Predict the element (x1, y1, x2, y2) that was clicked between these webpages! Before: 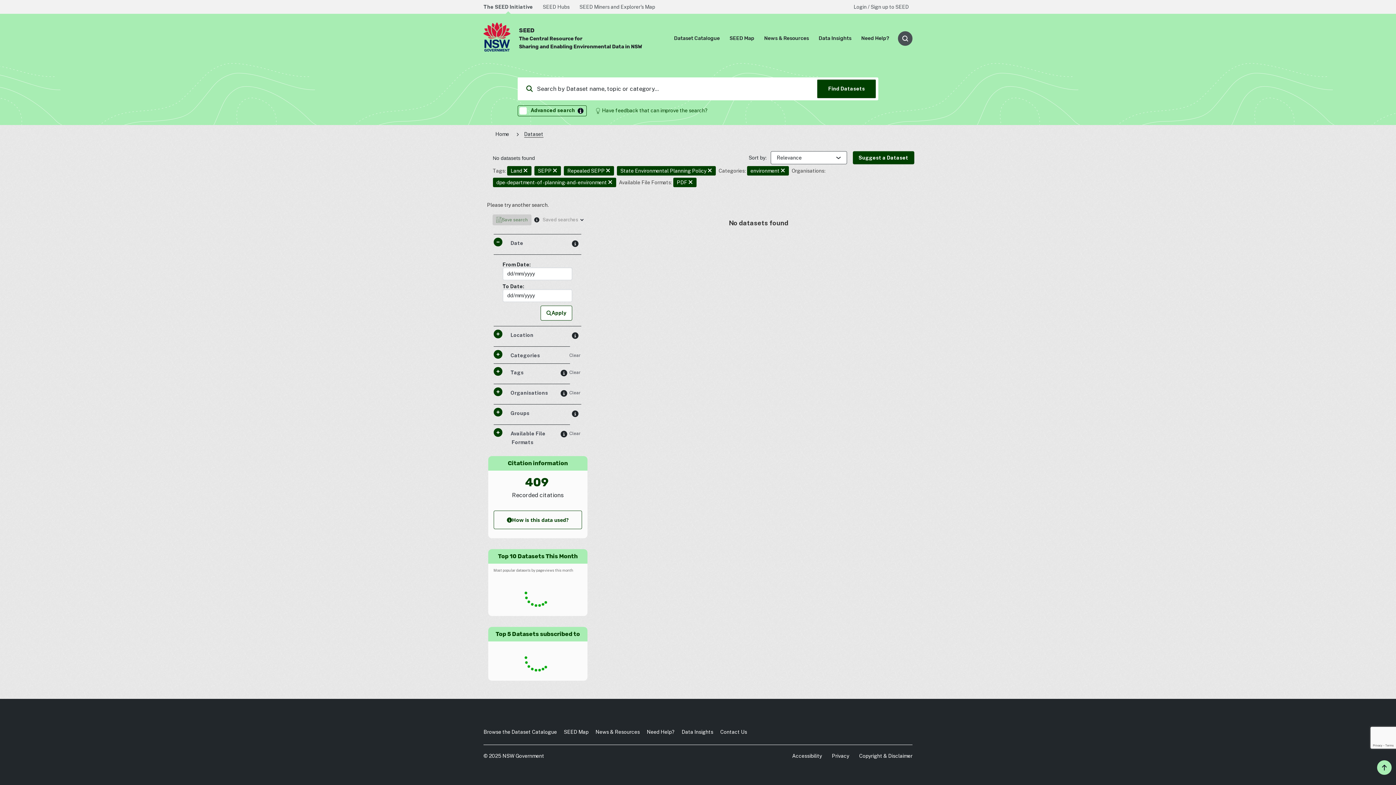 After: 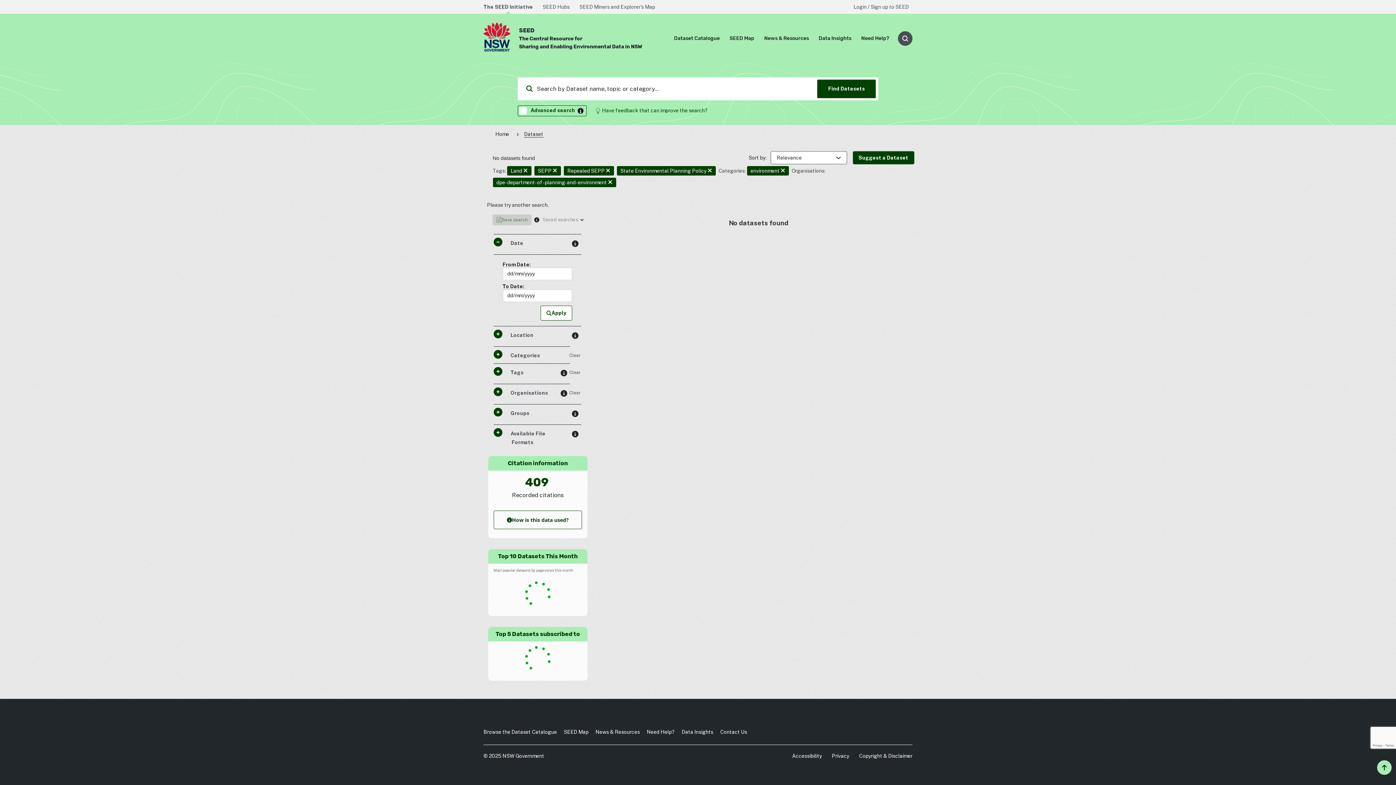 Action: bbox: (688, 178, 692, 185)